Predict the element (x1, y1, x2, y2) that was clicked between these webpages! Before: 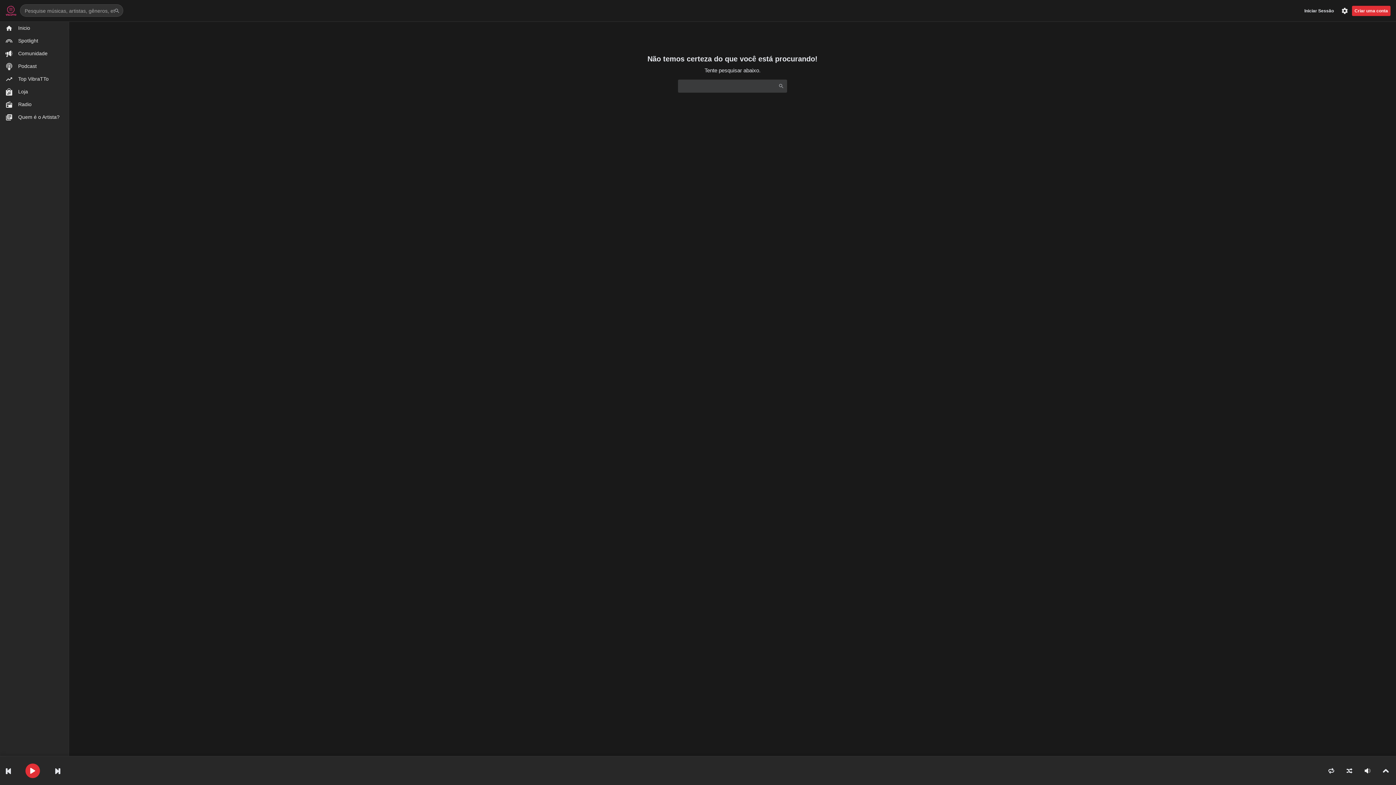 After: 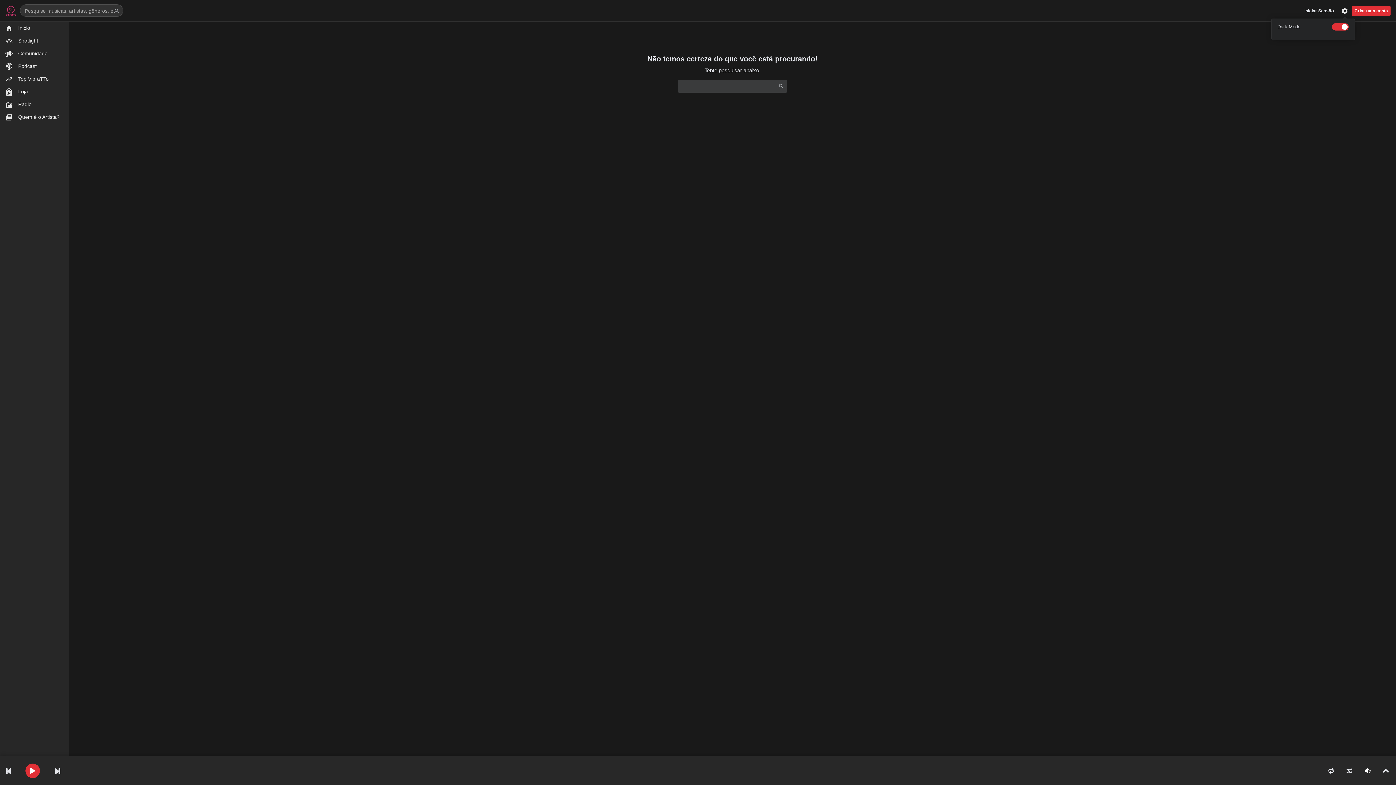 Action: bbox: (1340, 5, 1350, 16)